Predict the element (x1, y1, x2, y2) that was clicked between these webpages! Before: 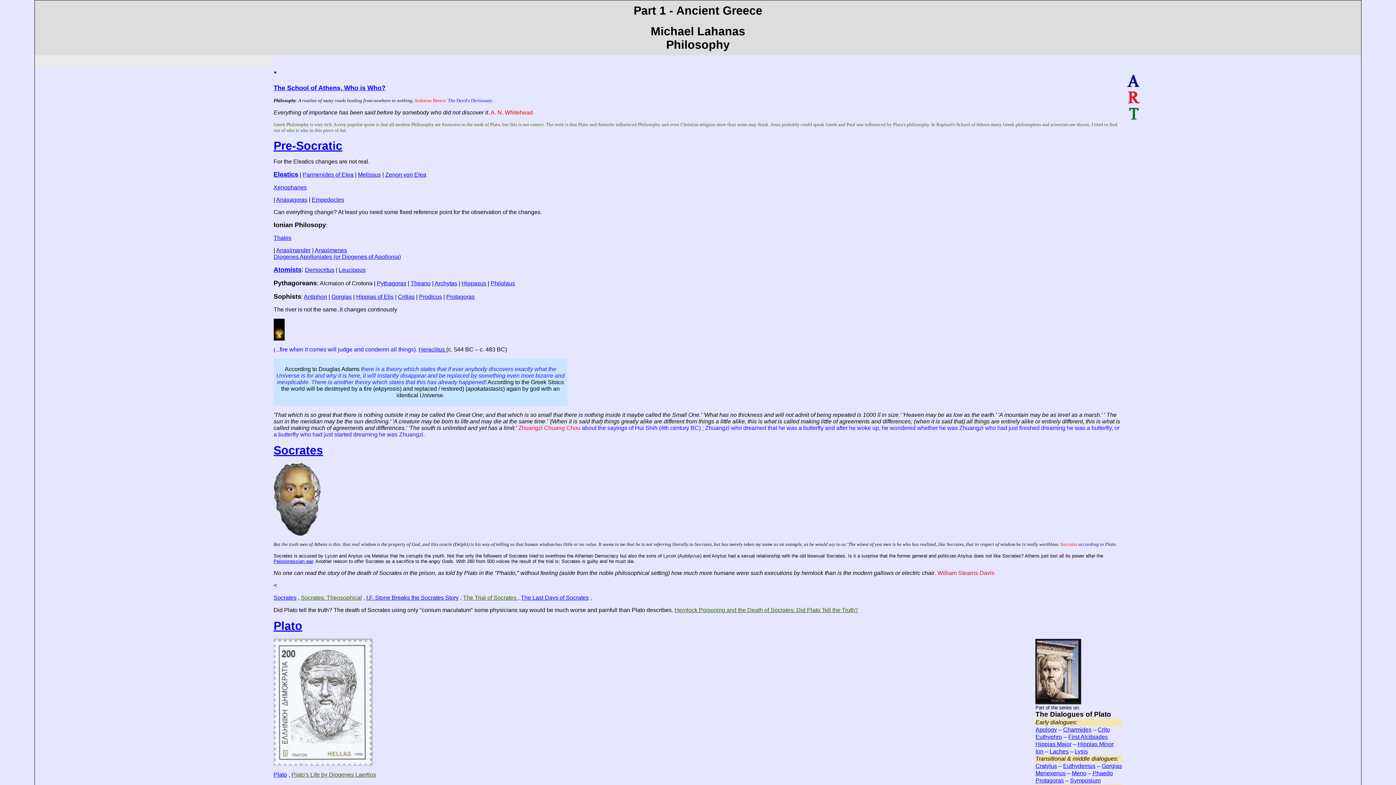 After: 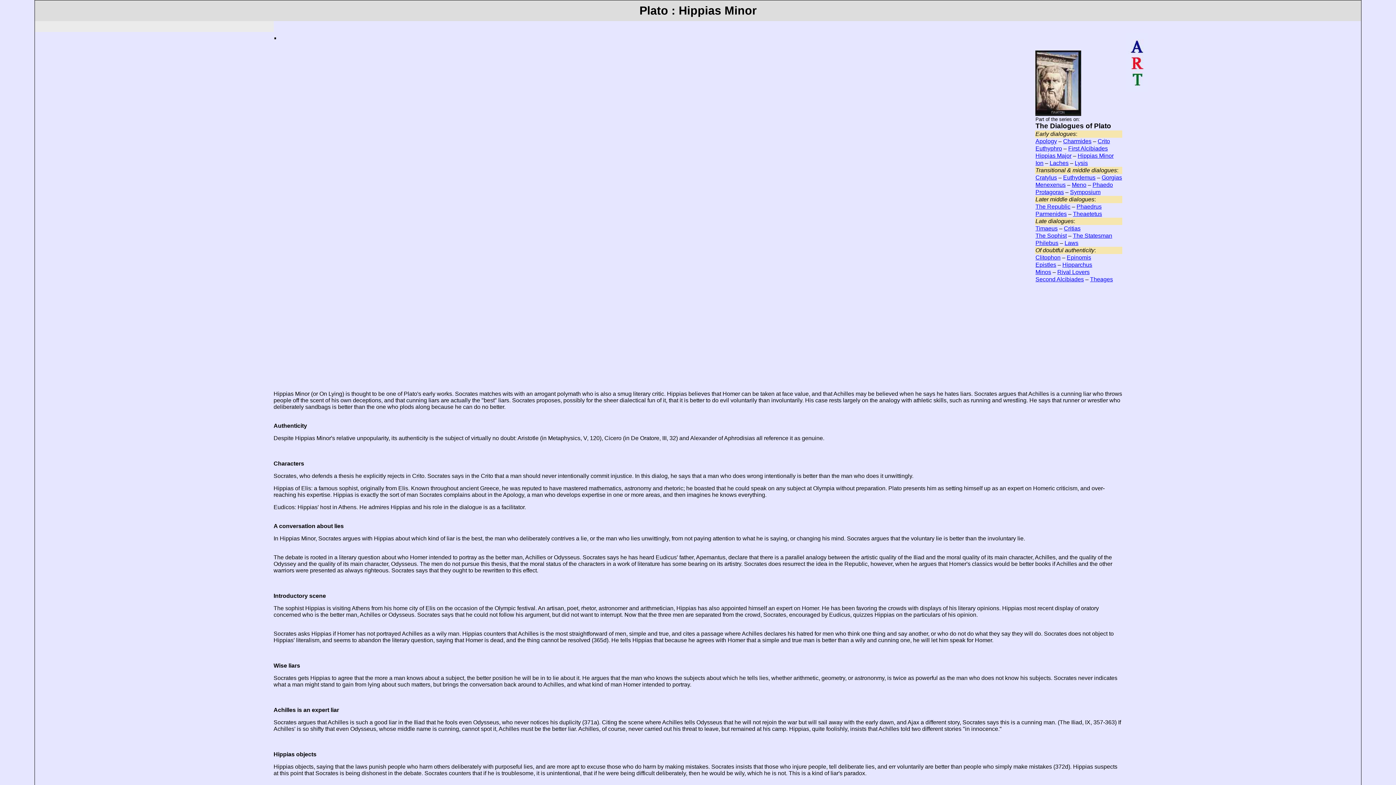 Action: label: Hippias Minor bbox: (1077, 741, 1113, 747)